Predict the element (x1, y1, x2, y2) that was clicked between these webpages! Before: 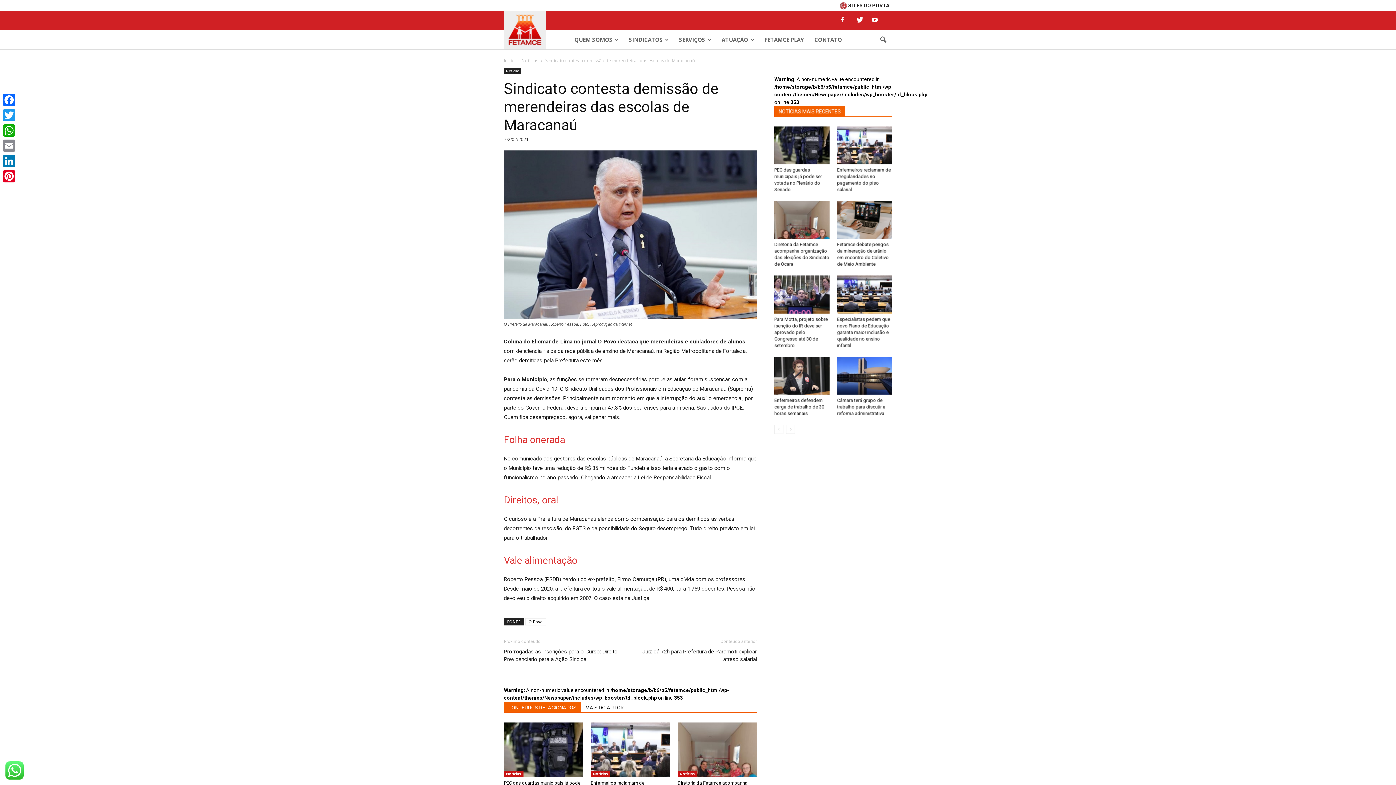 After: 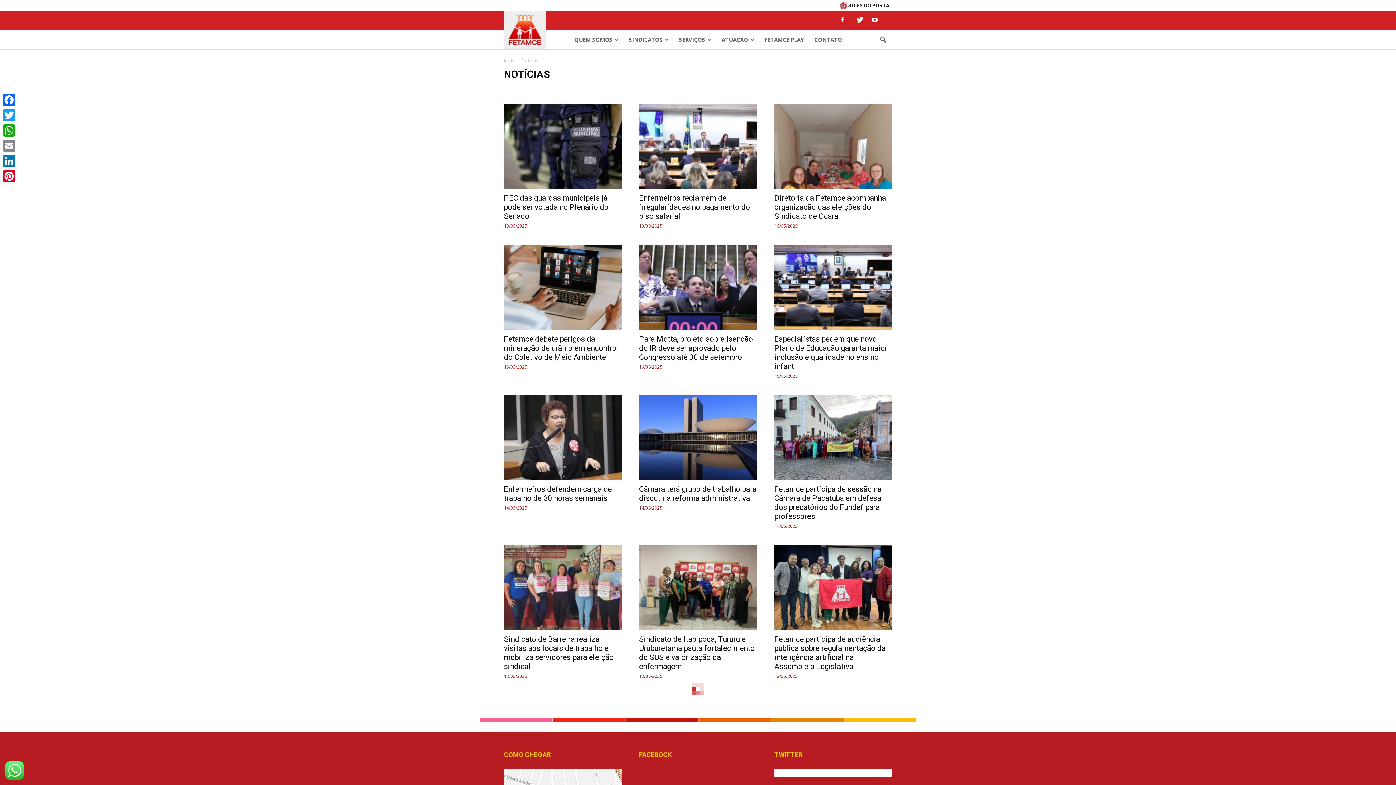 Action: label: Notícias bbox: (677, 771, 697, 777)